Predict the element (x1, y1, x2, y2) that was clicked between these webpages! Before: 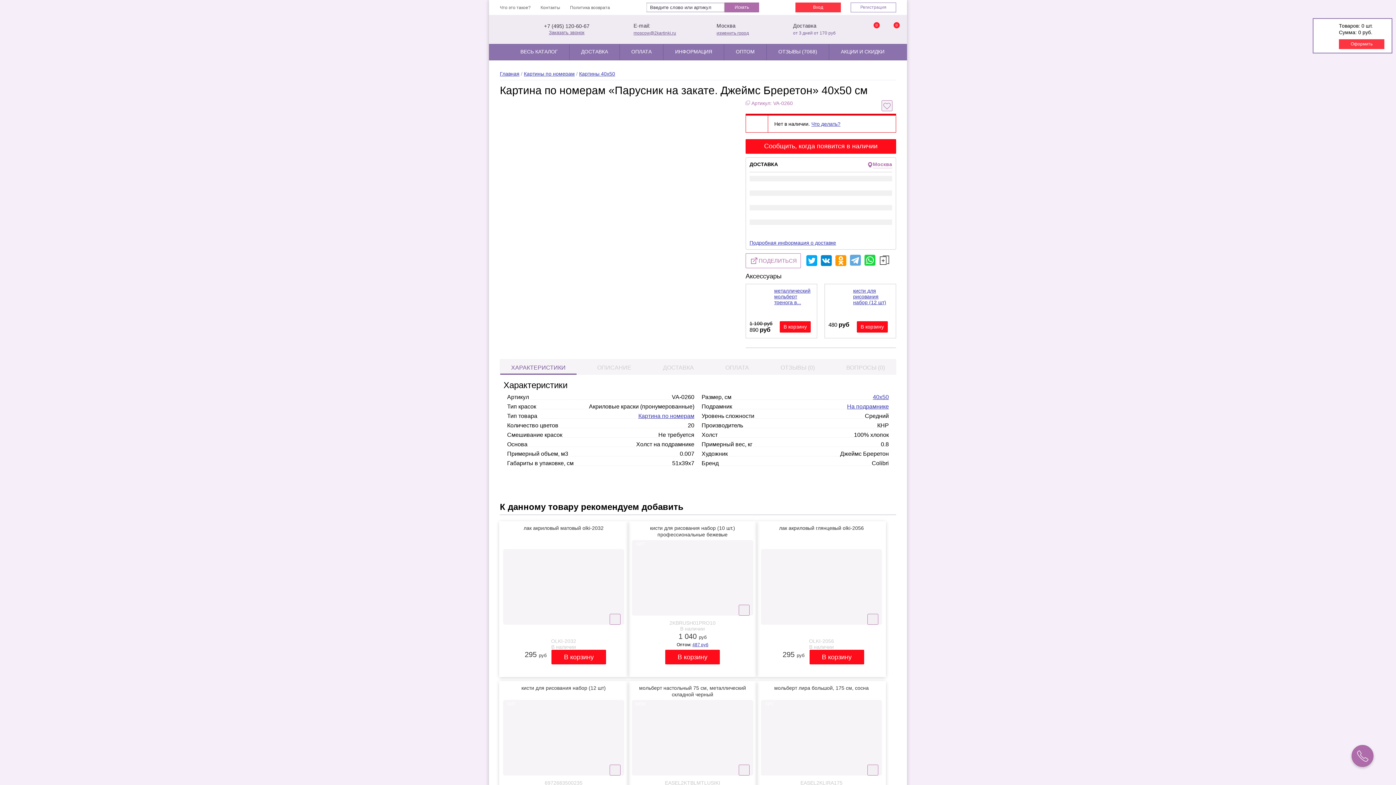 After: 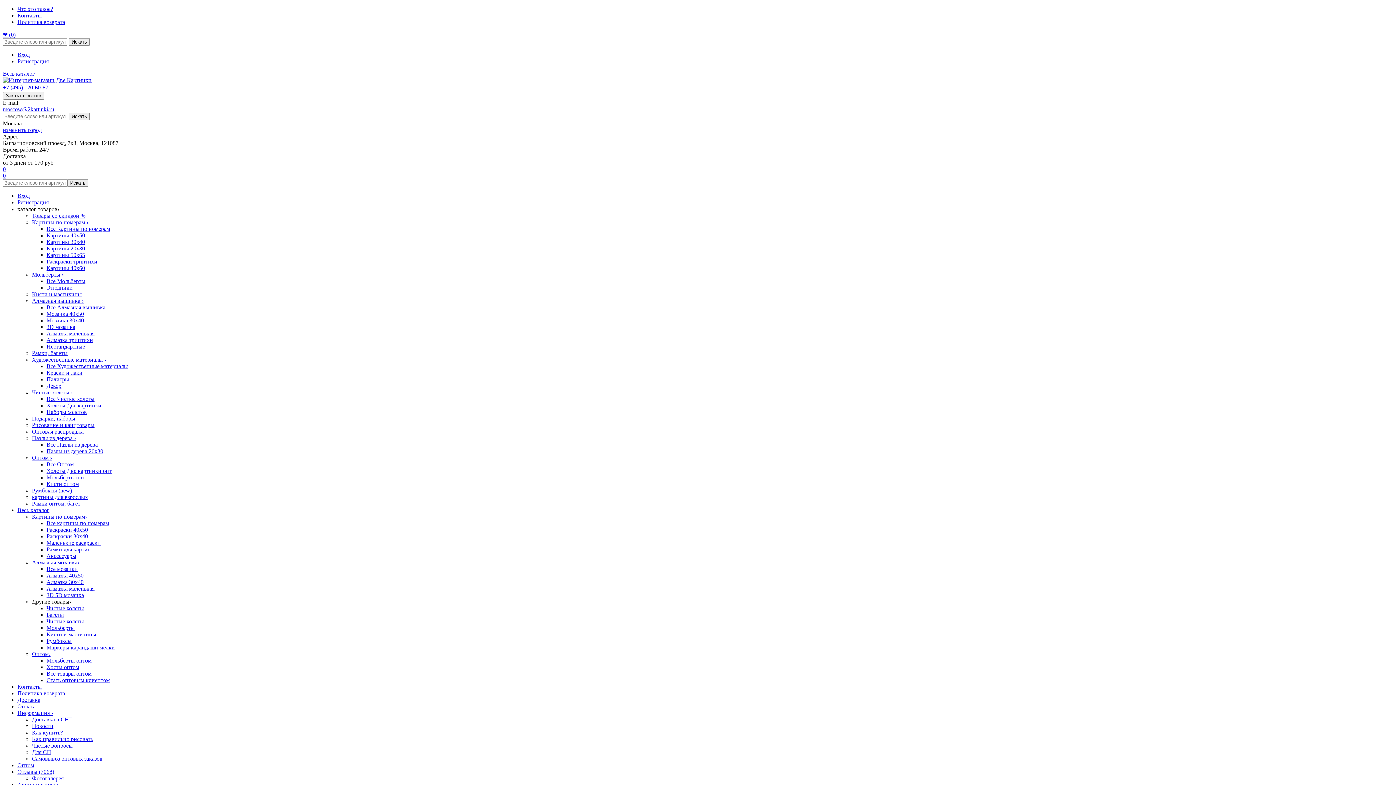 Action: label: ОПТОМ bbox: (724, 44, 766, 60)